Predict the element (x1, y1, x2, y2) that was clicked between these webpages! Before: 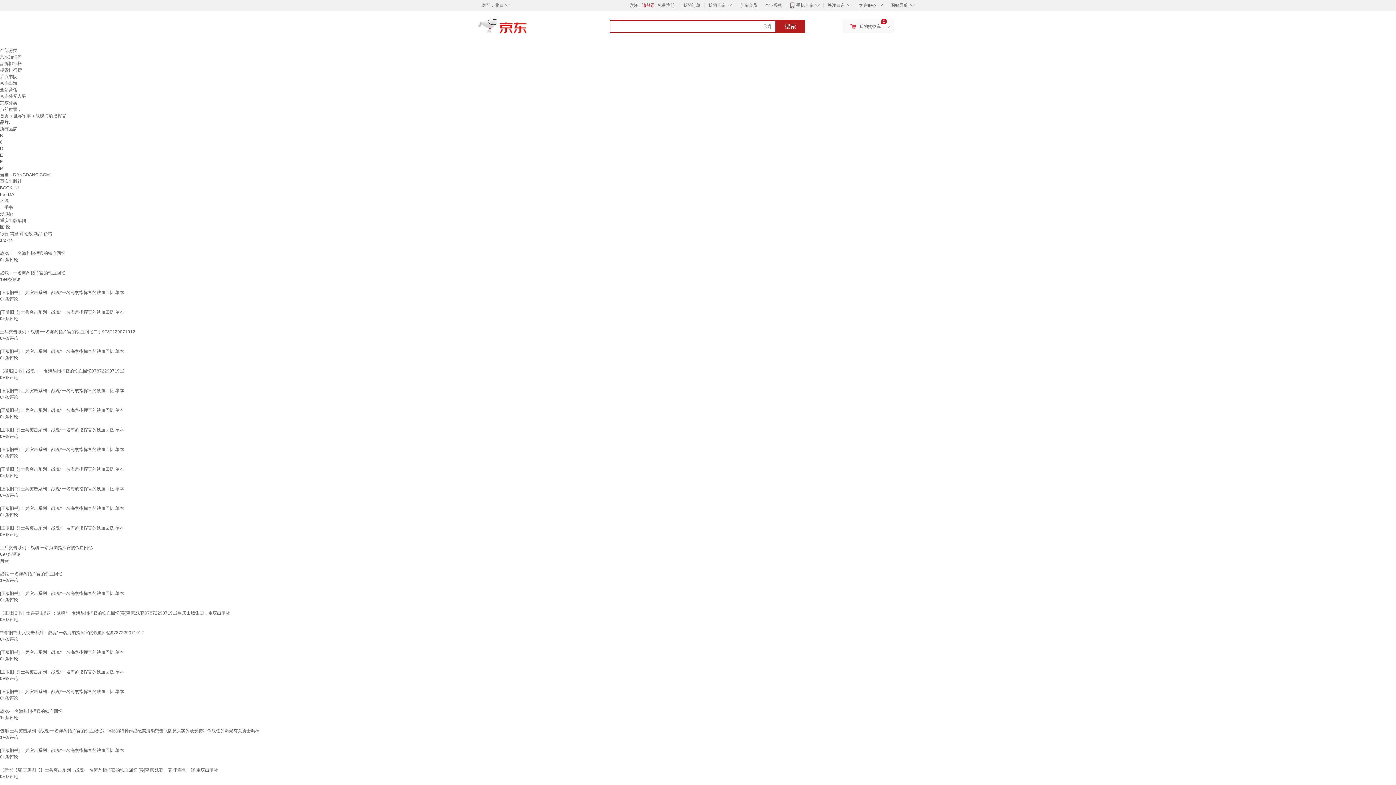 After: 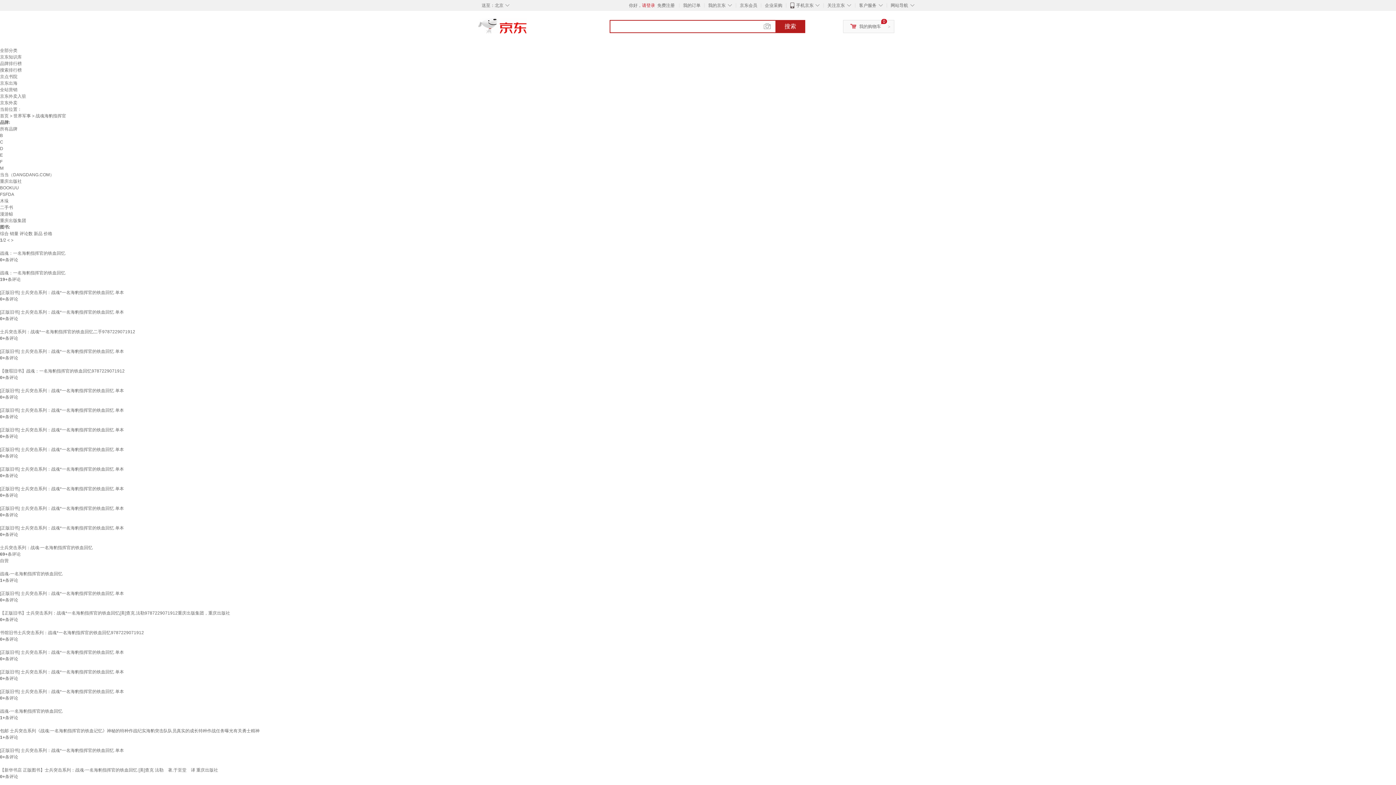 Action: bbox: (0, 643, 0, 648)